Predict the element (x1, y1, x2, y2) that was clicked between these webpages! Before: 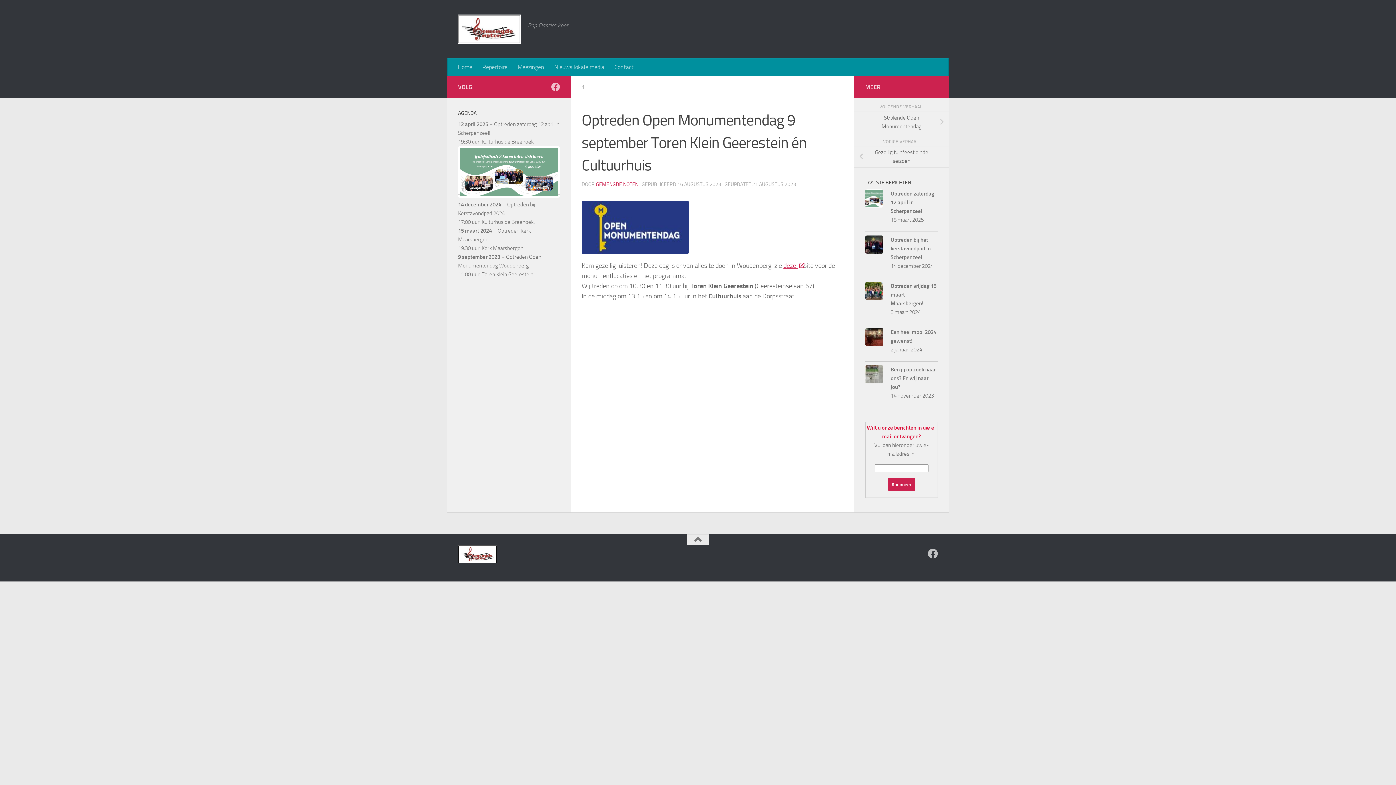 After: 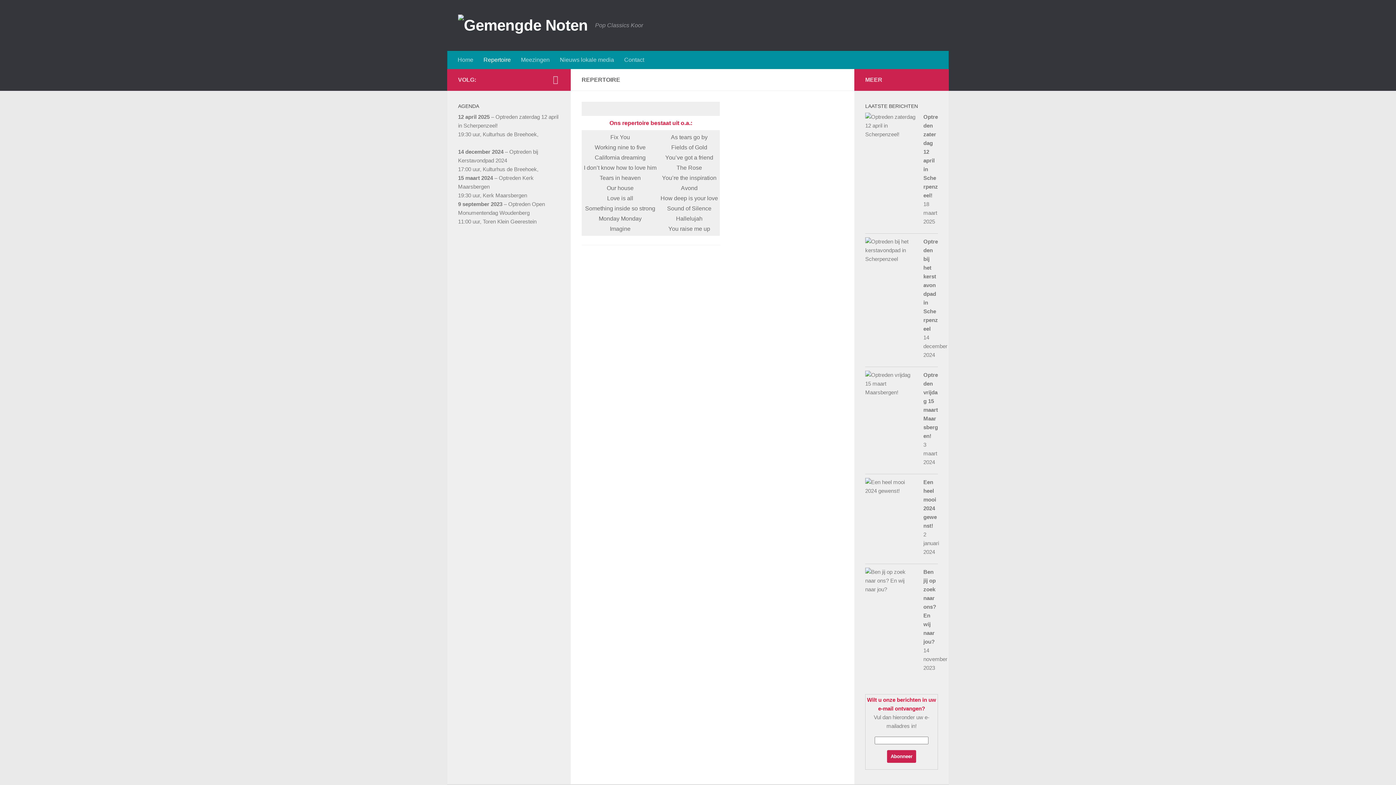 Action: bbox: (477, 58, 512, 76) label: Repertoire